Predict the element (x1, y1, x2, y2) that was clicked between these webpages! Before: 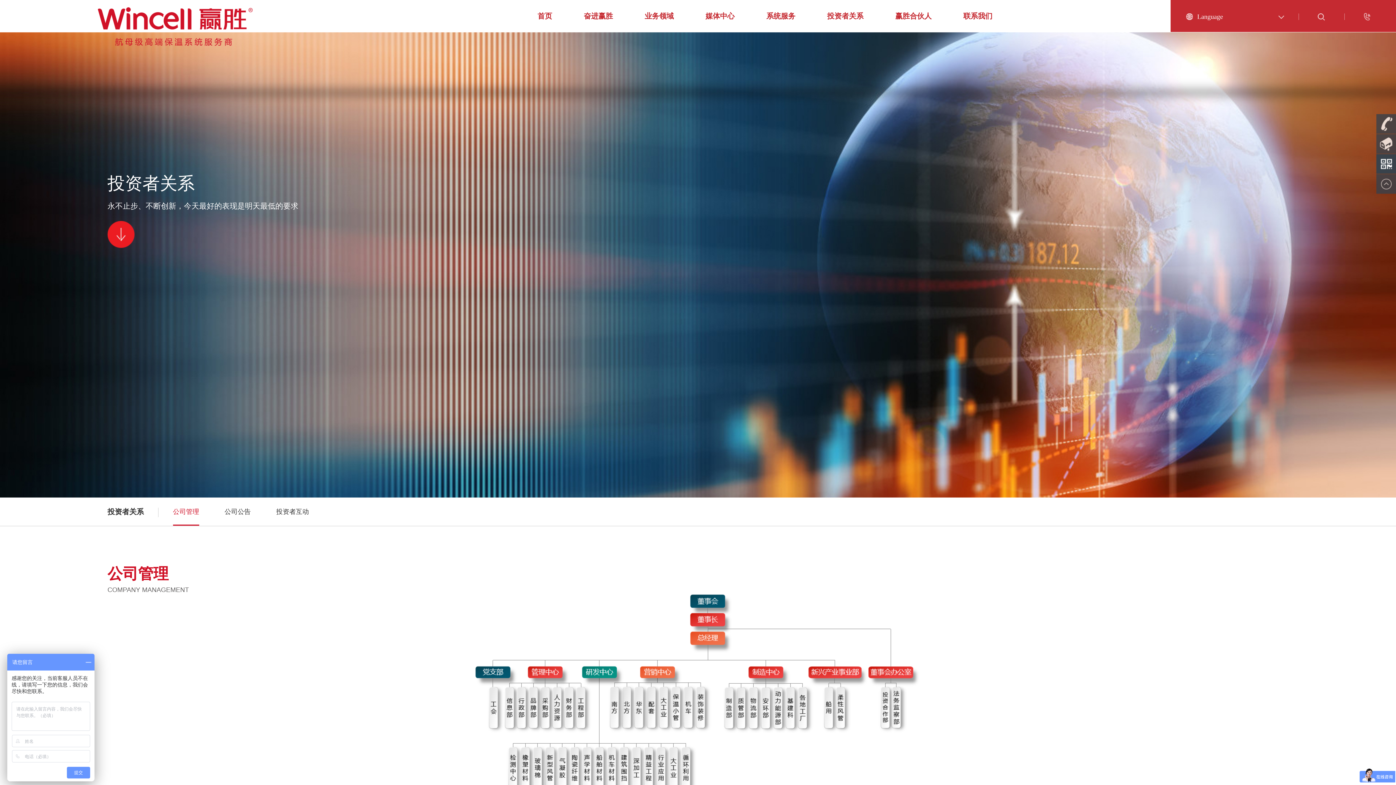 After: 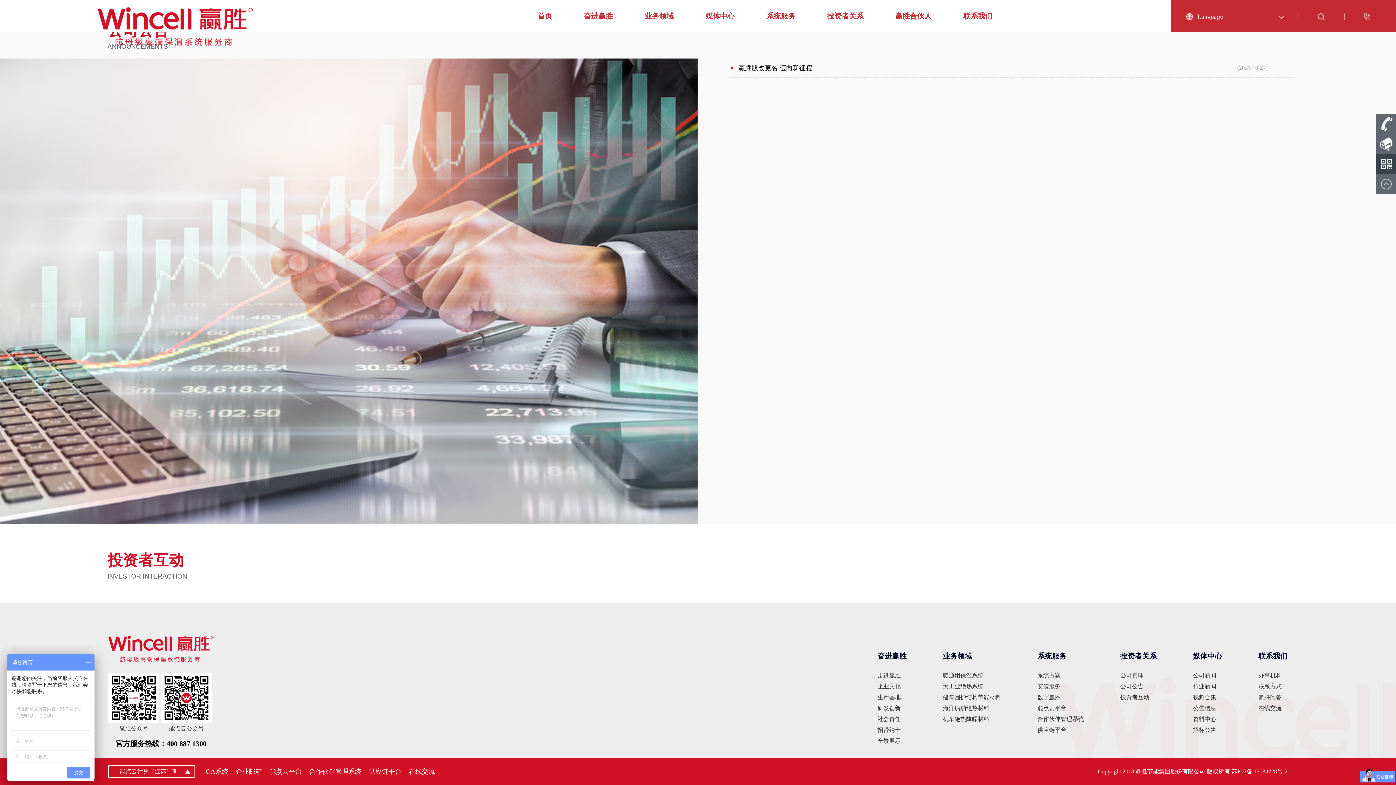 Action: bbox: (276, 497, 308, 526) label: 投资者互动